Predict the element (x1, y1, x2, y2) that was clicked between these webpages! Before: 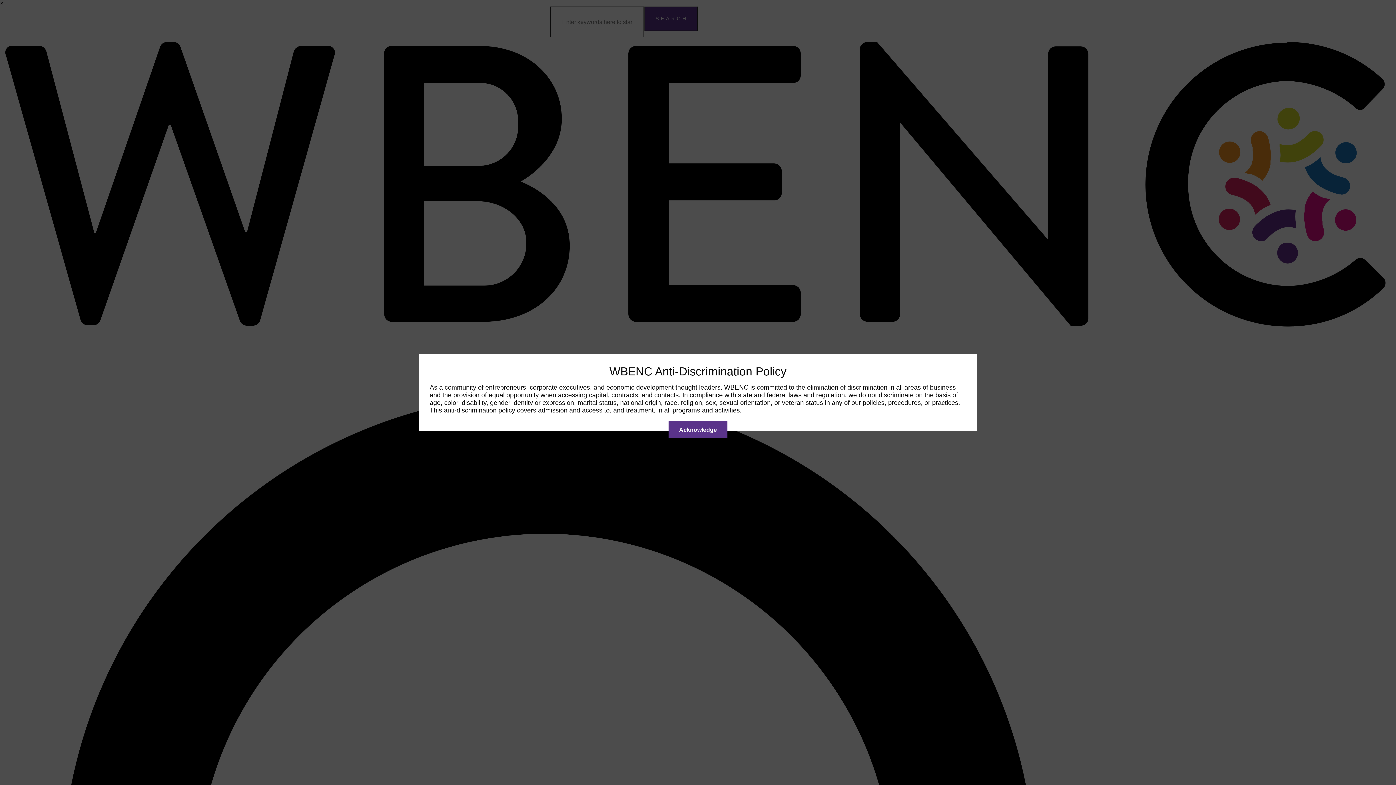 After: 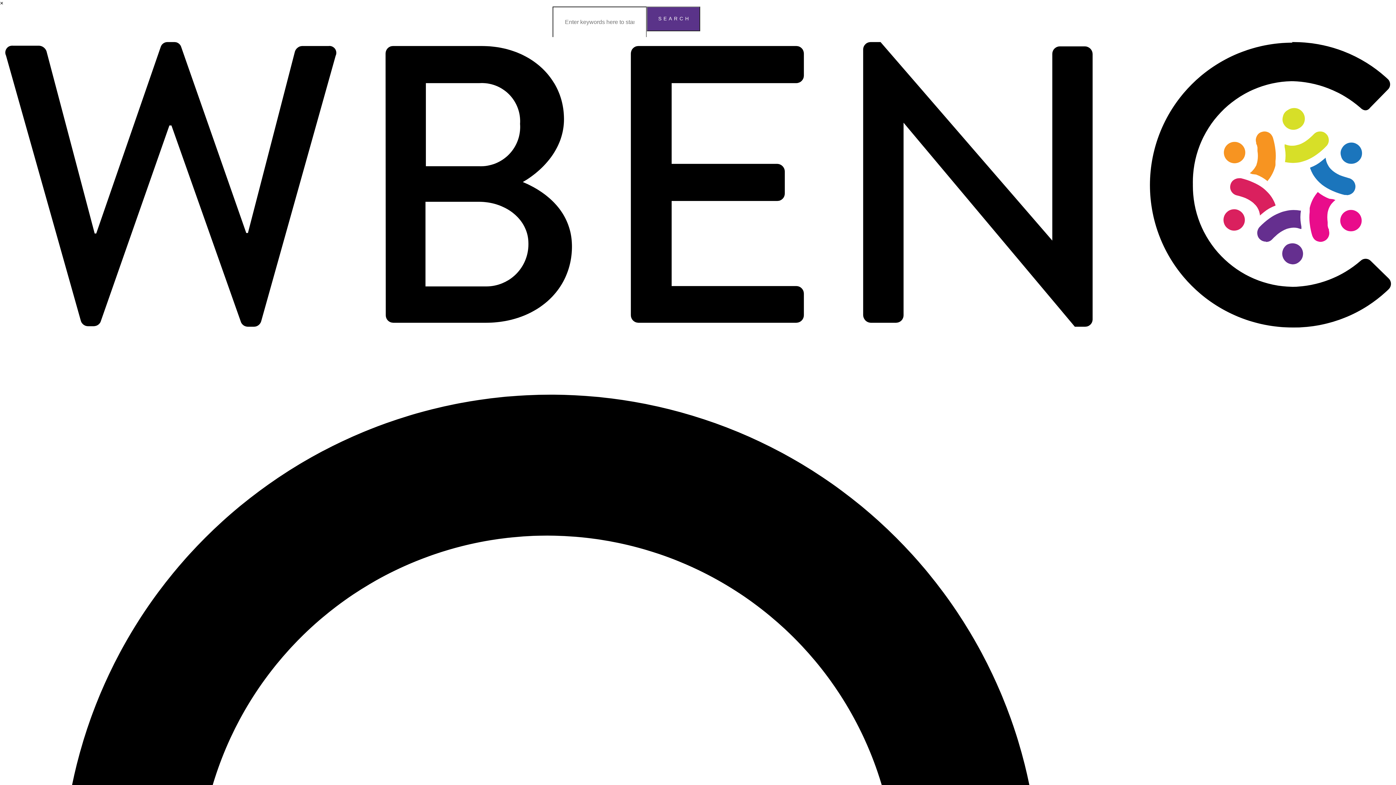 Action: bbox: (668, 421, 727, 438) label: Close